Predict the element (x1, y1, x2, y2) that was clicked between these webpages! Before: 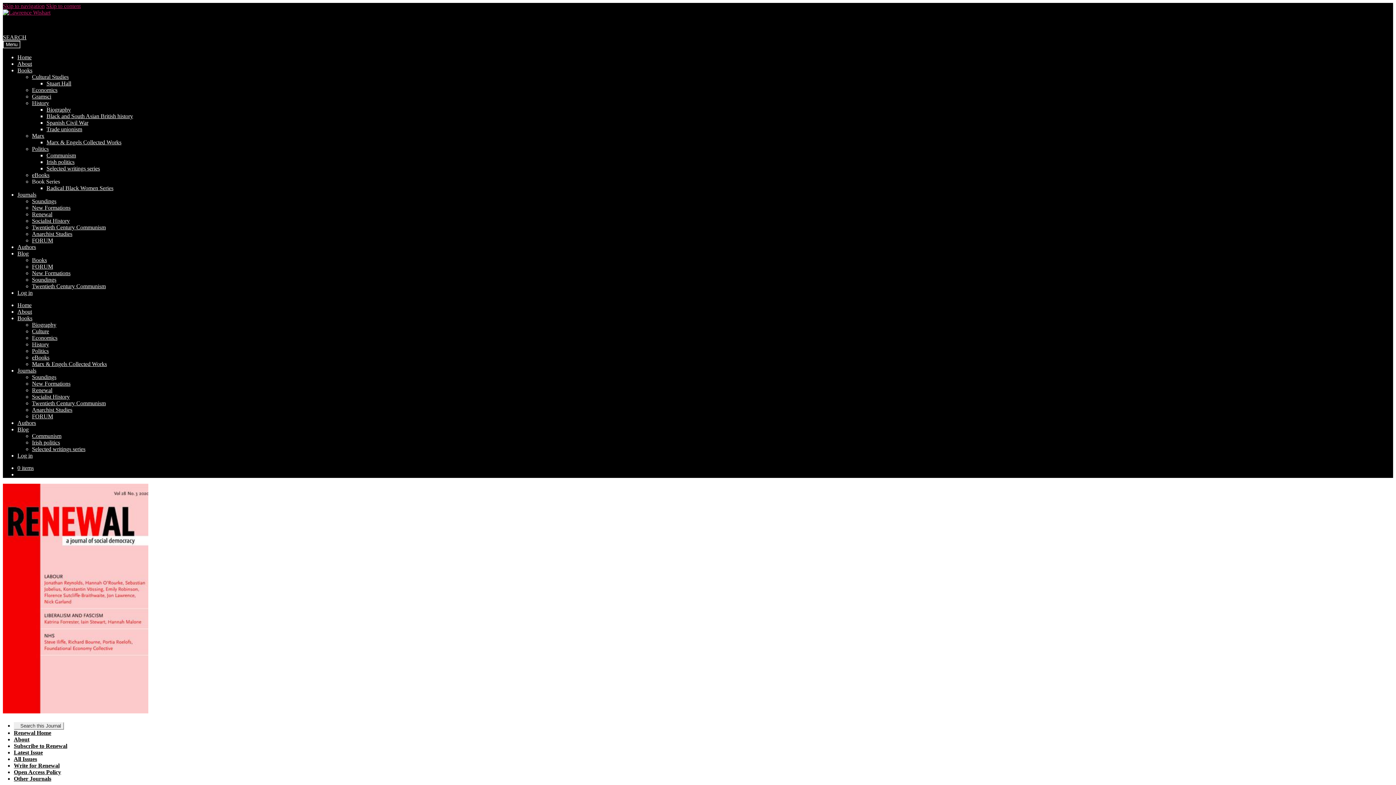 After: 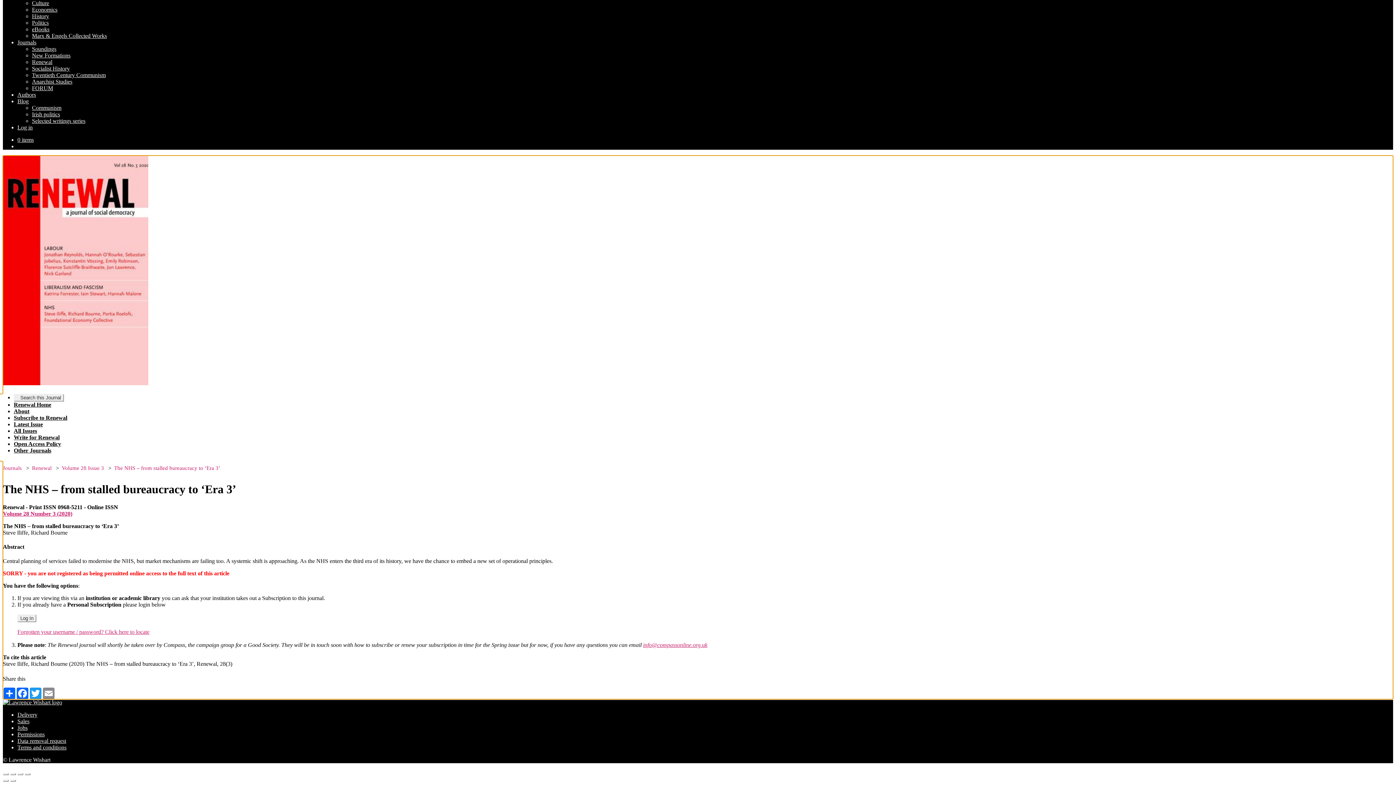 Action: bbox: (46, 2, 80, 9) label: Skip to content